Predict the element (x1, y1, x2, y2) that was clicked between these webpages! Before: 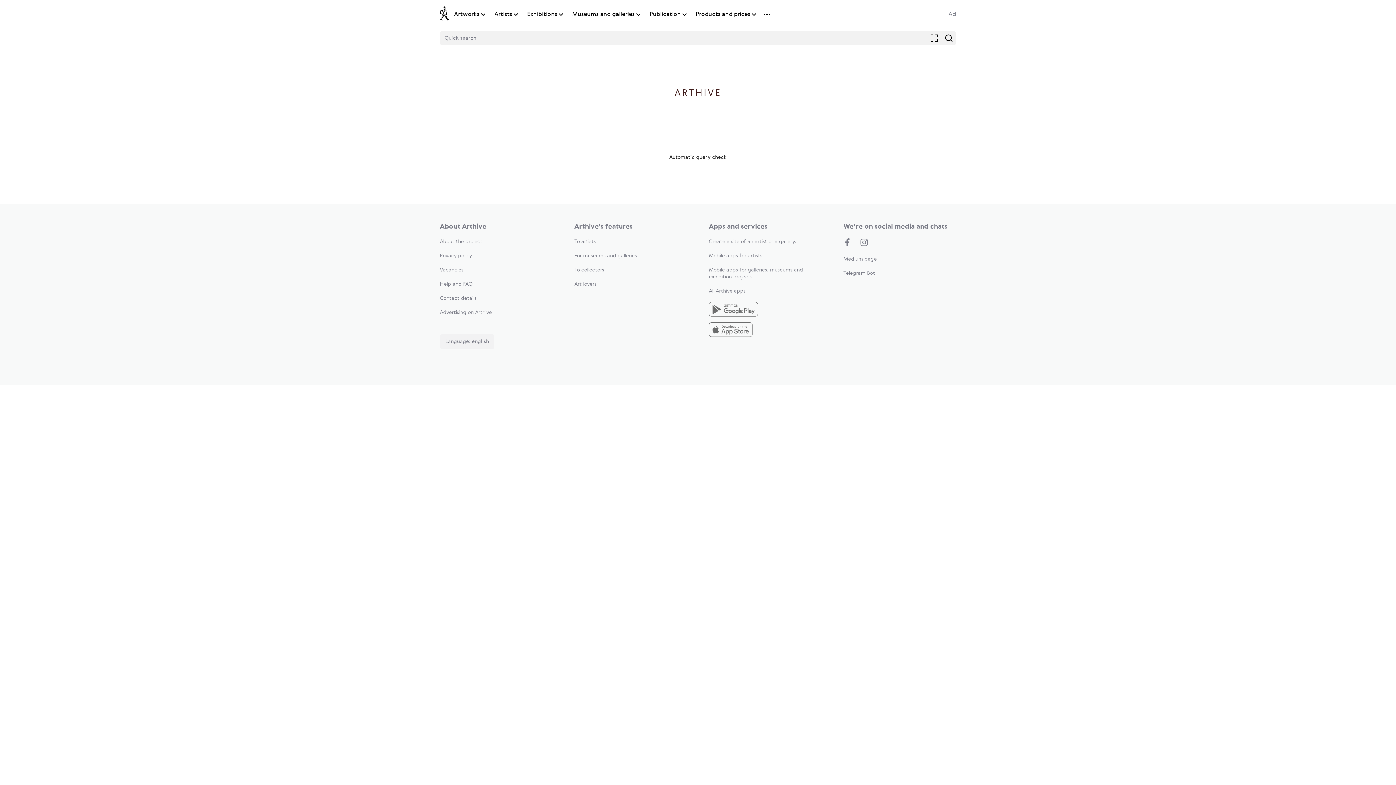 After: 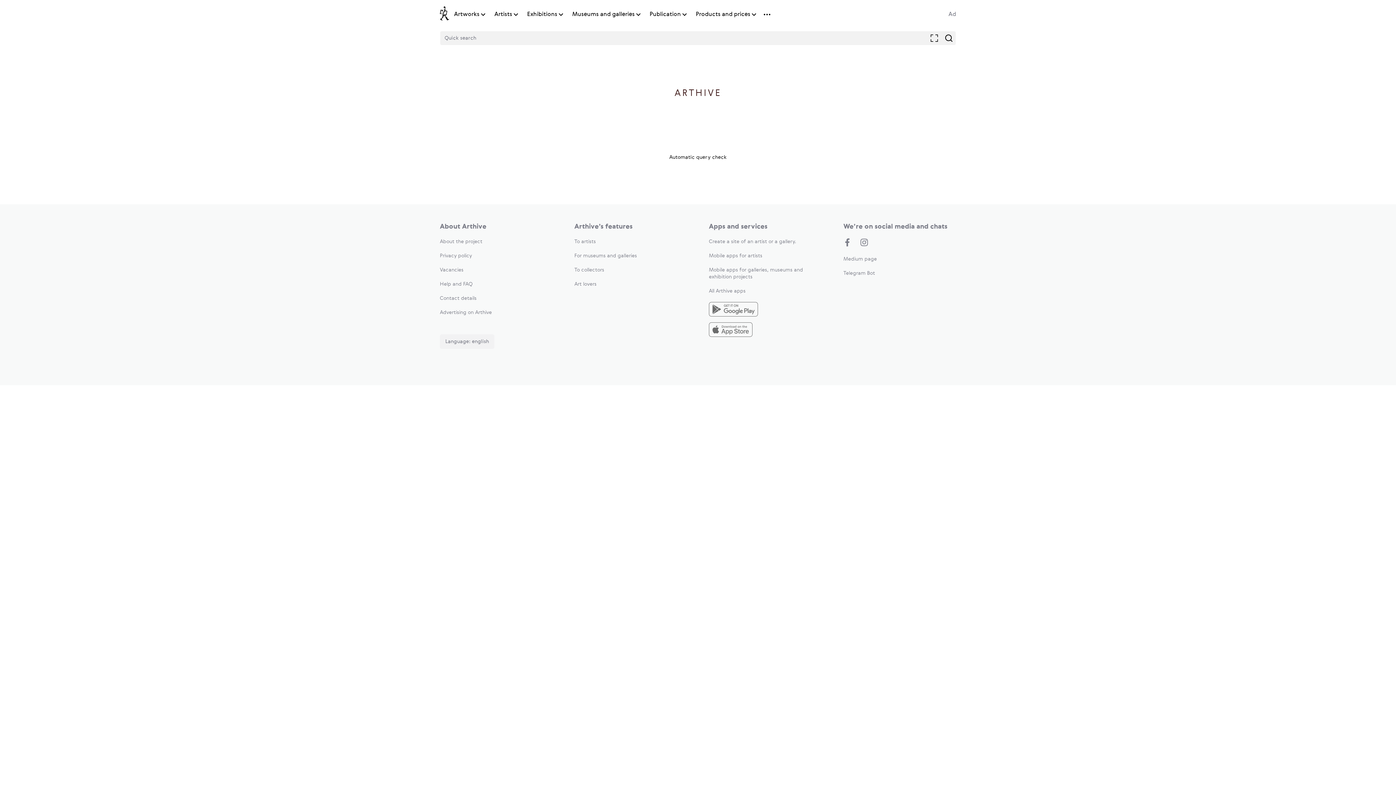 Action: bbox: (440, 267, 463, 272) label: Vacancies